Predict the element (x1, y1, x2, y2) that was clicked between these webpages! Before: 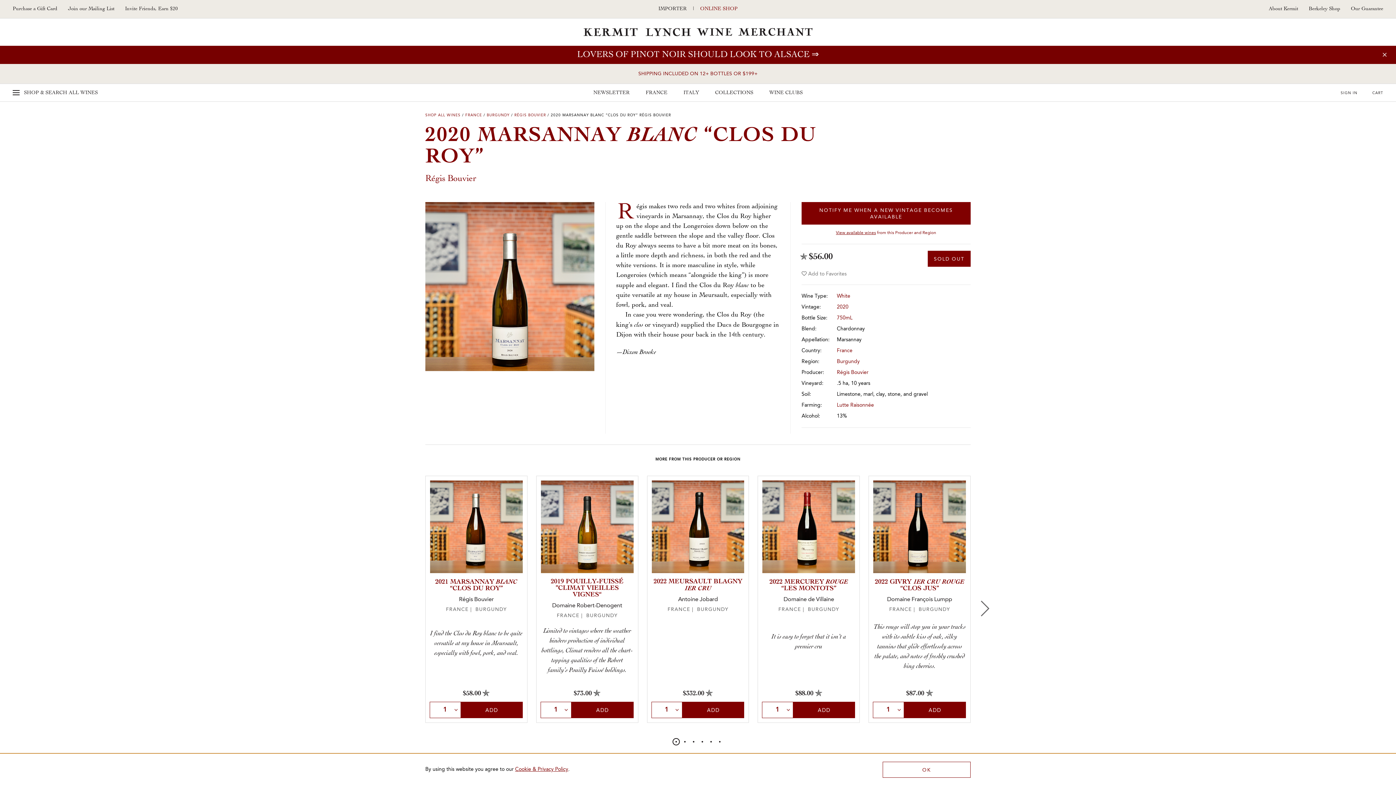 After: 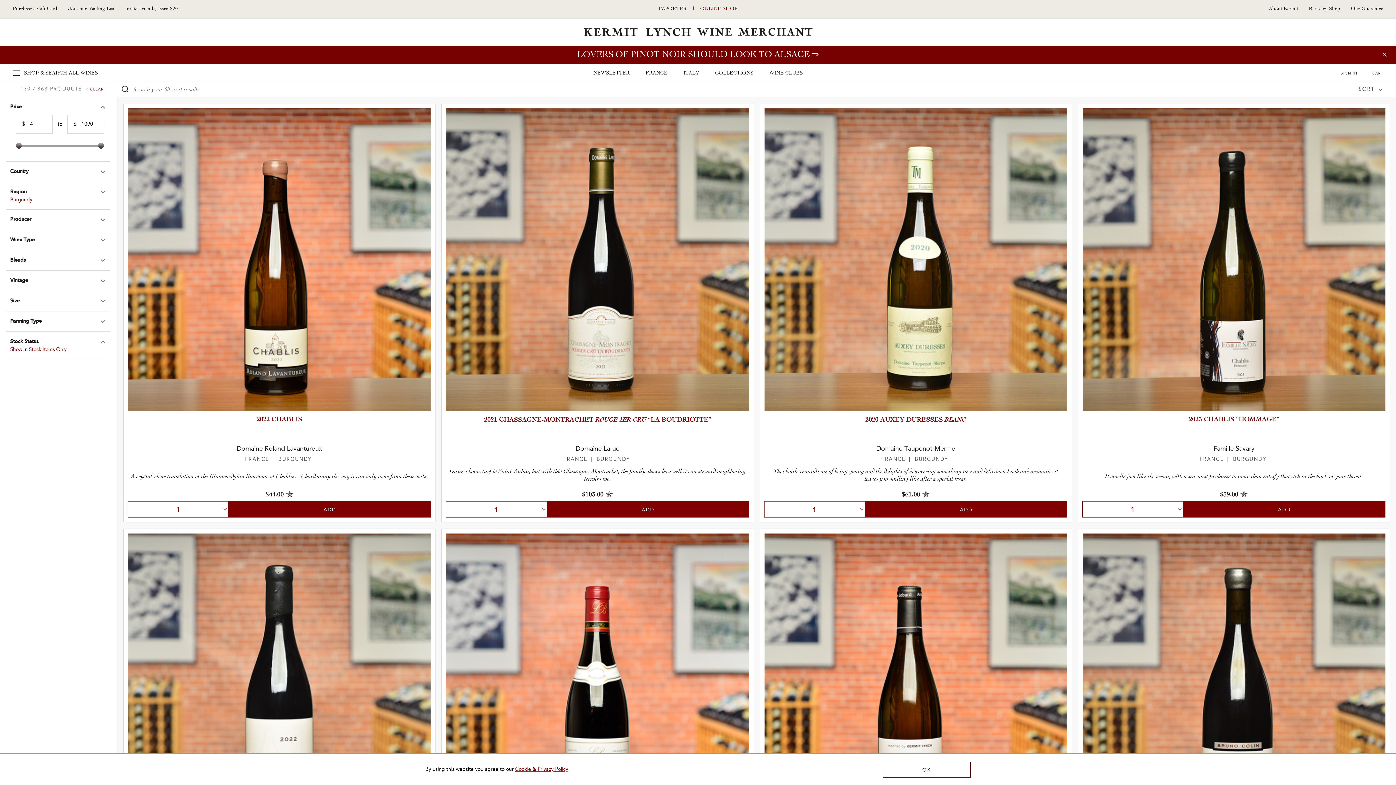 Action: label: BURGUNDY bbox: (486, 112, 509, 117)